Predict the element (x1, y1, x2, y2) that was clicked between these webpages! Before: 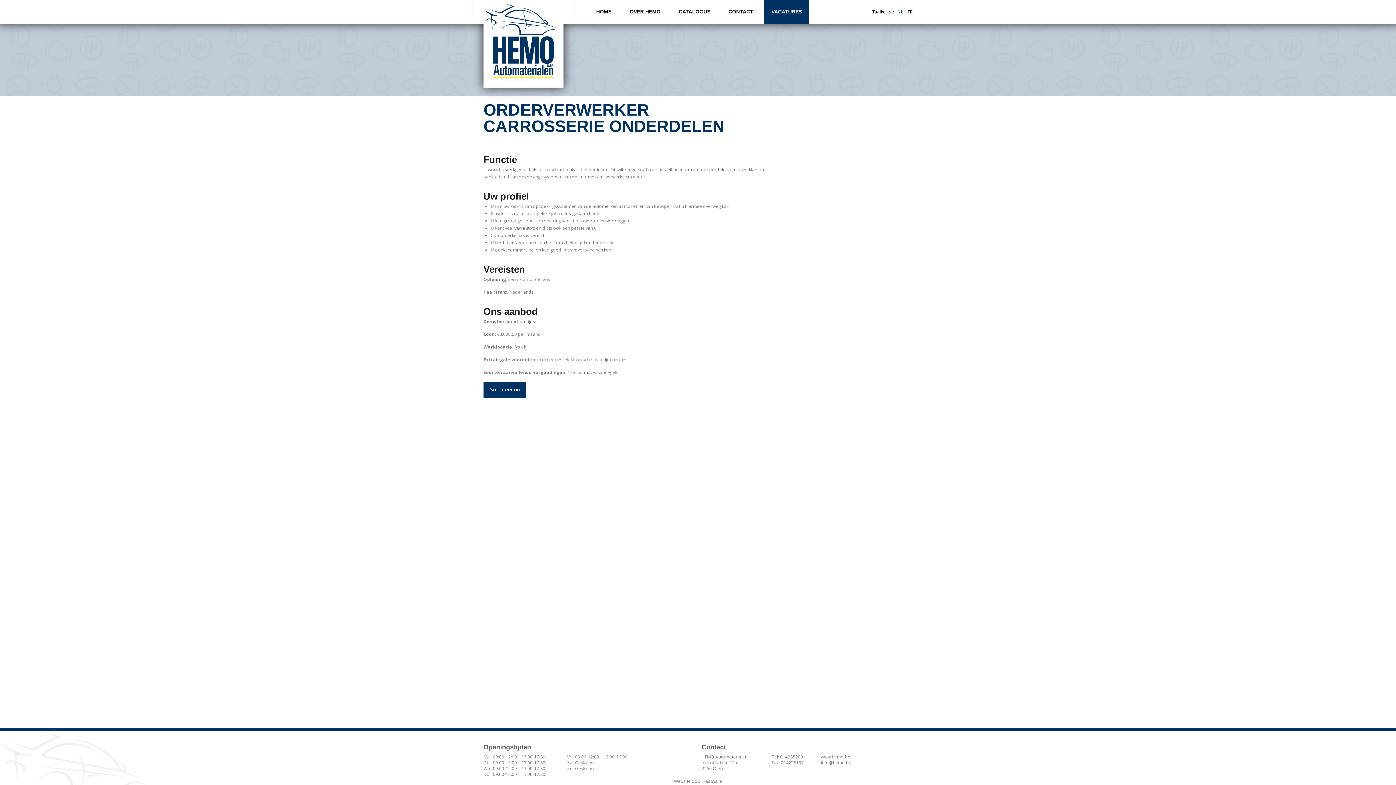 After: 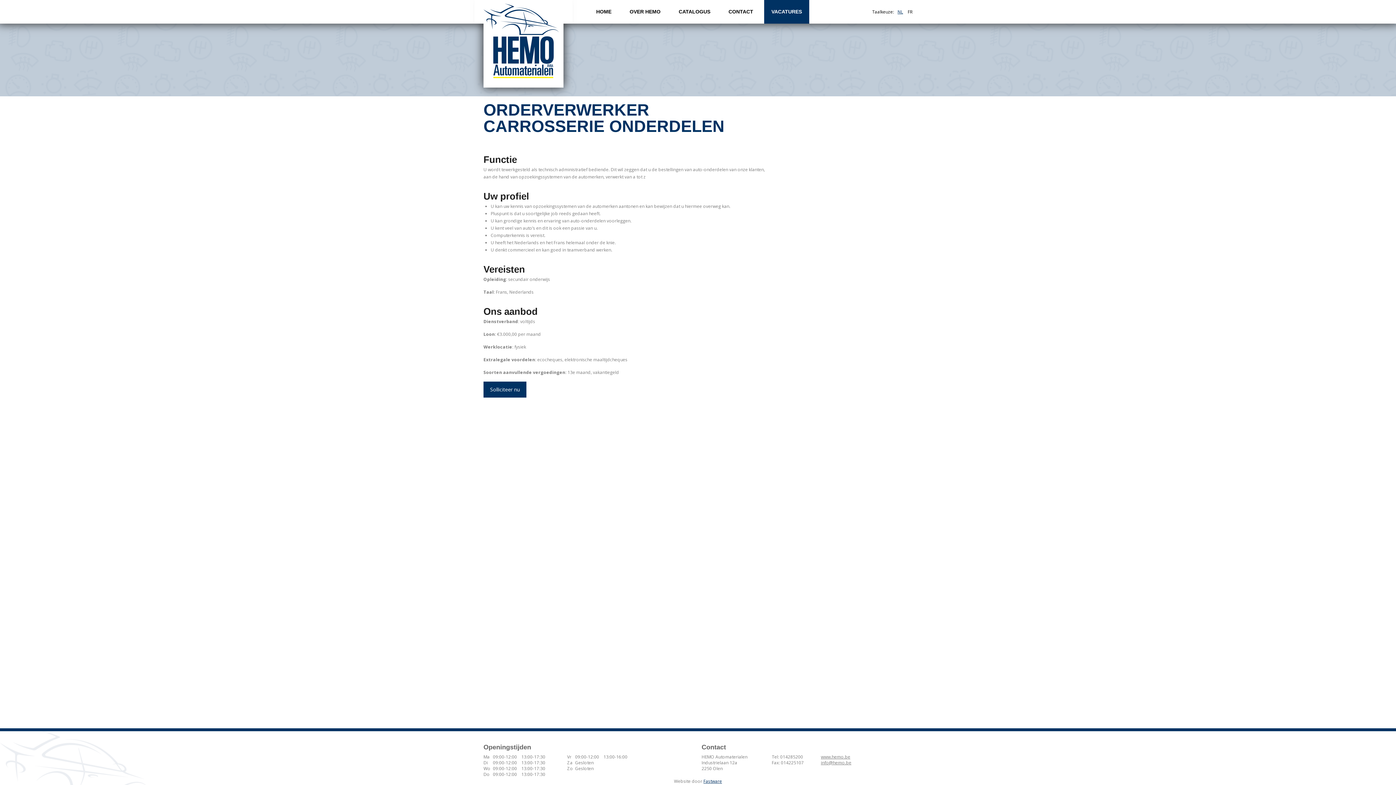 Action: label: Fastware bbox: (703, 778, 722, 784)